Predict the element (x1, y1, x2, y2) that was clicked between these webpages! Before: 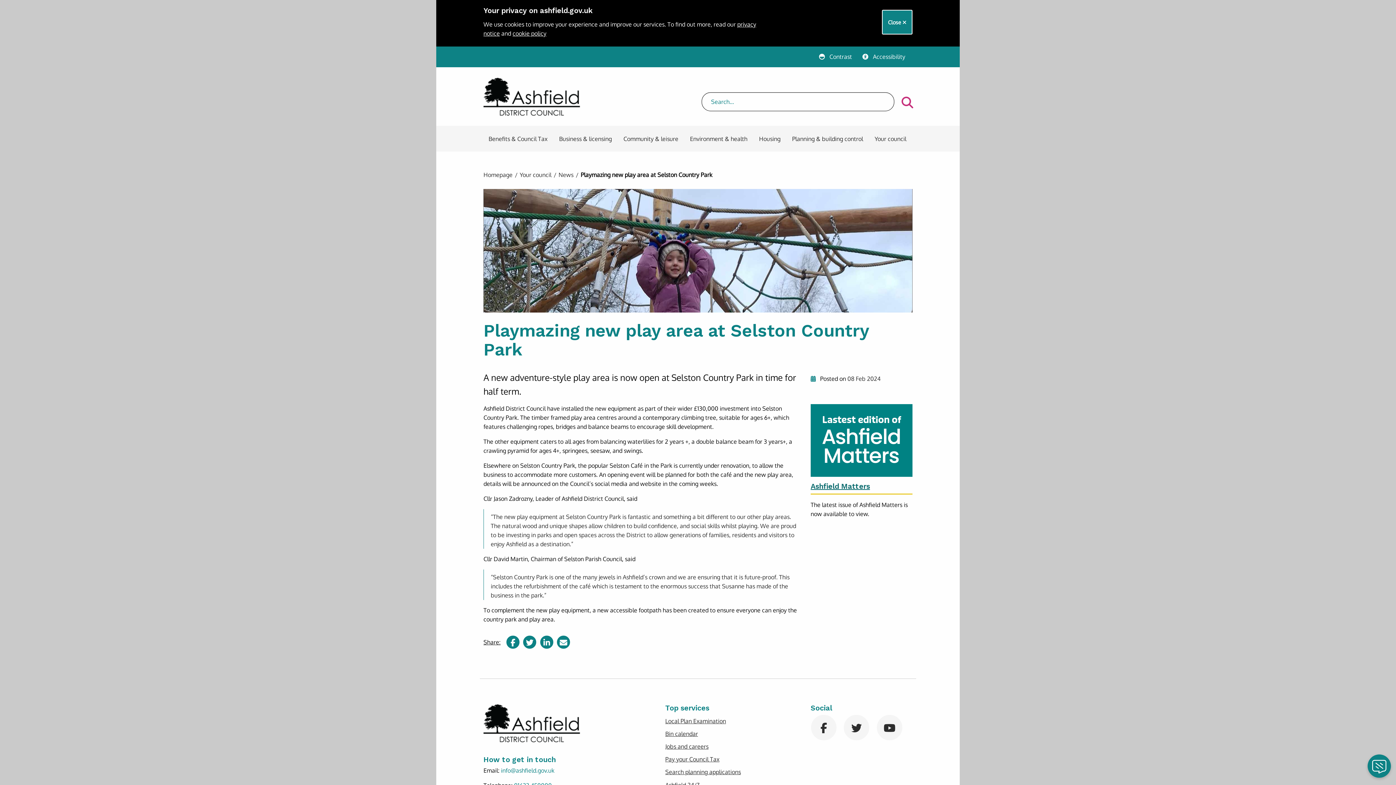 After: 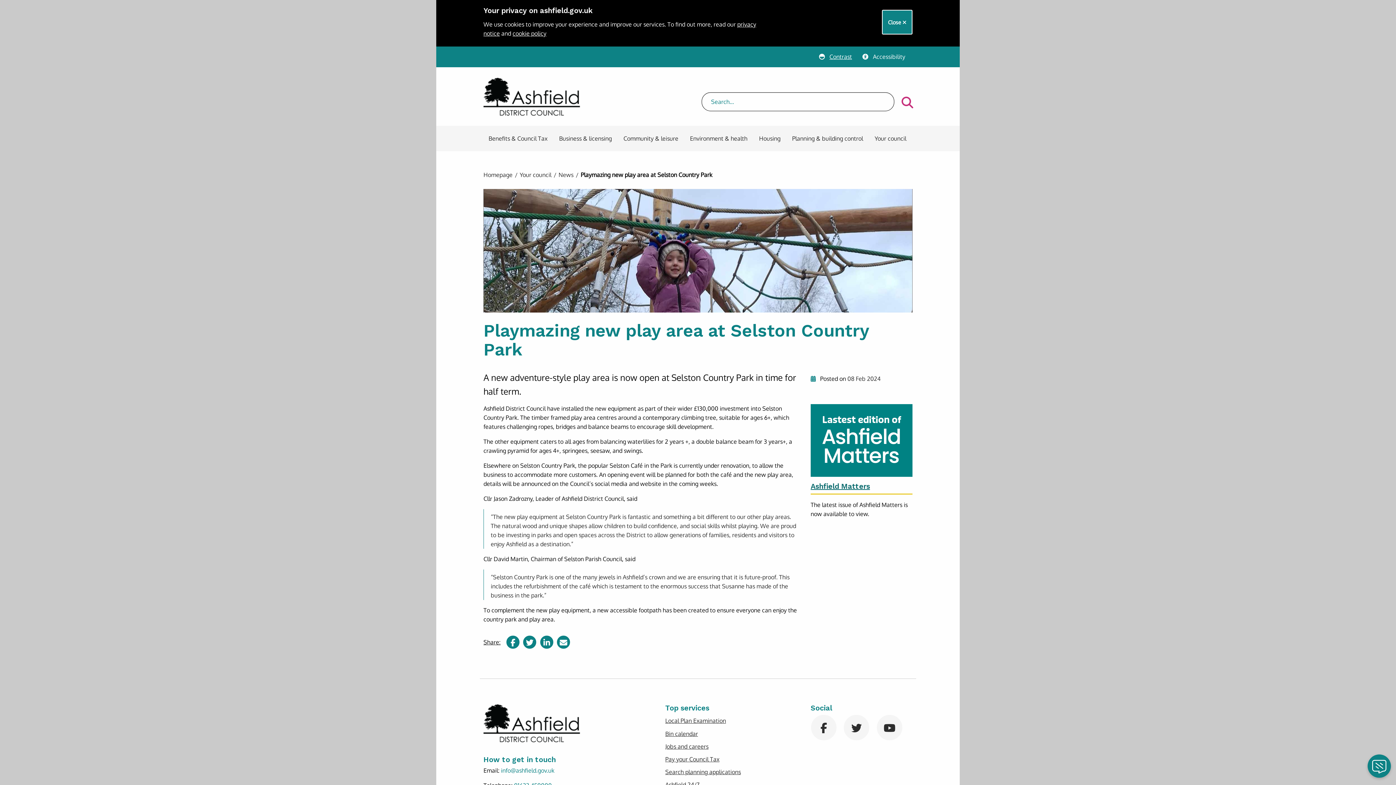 Action: label: Change website contrast bbox: (819, 50, 856, 63)